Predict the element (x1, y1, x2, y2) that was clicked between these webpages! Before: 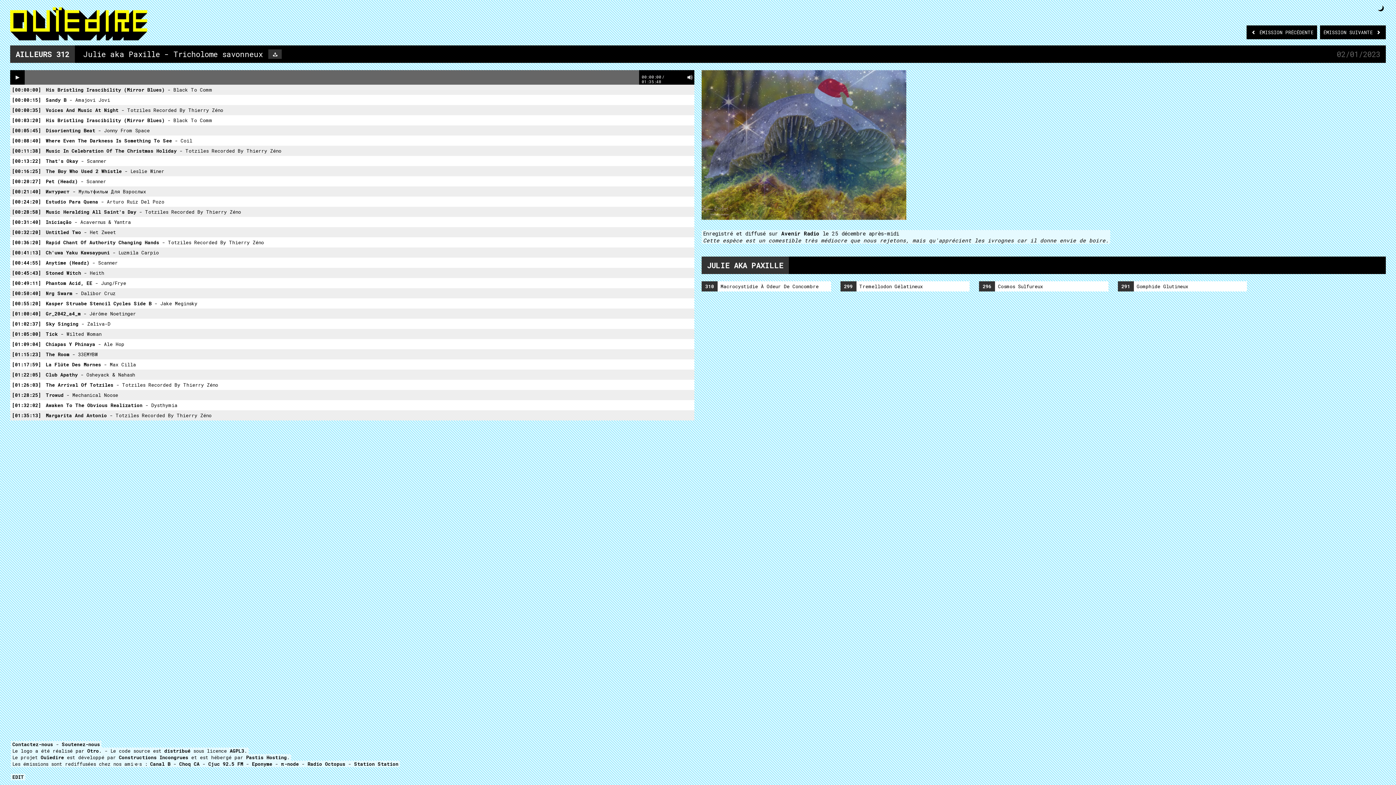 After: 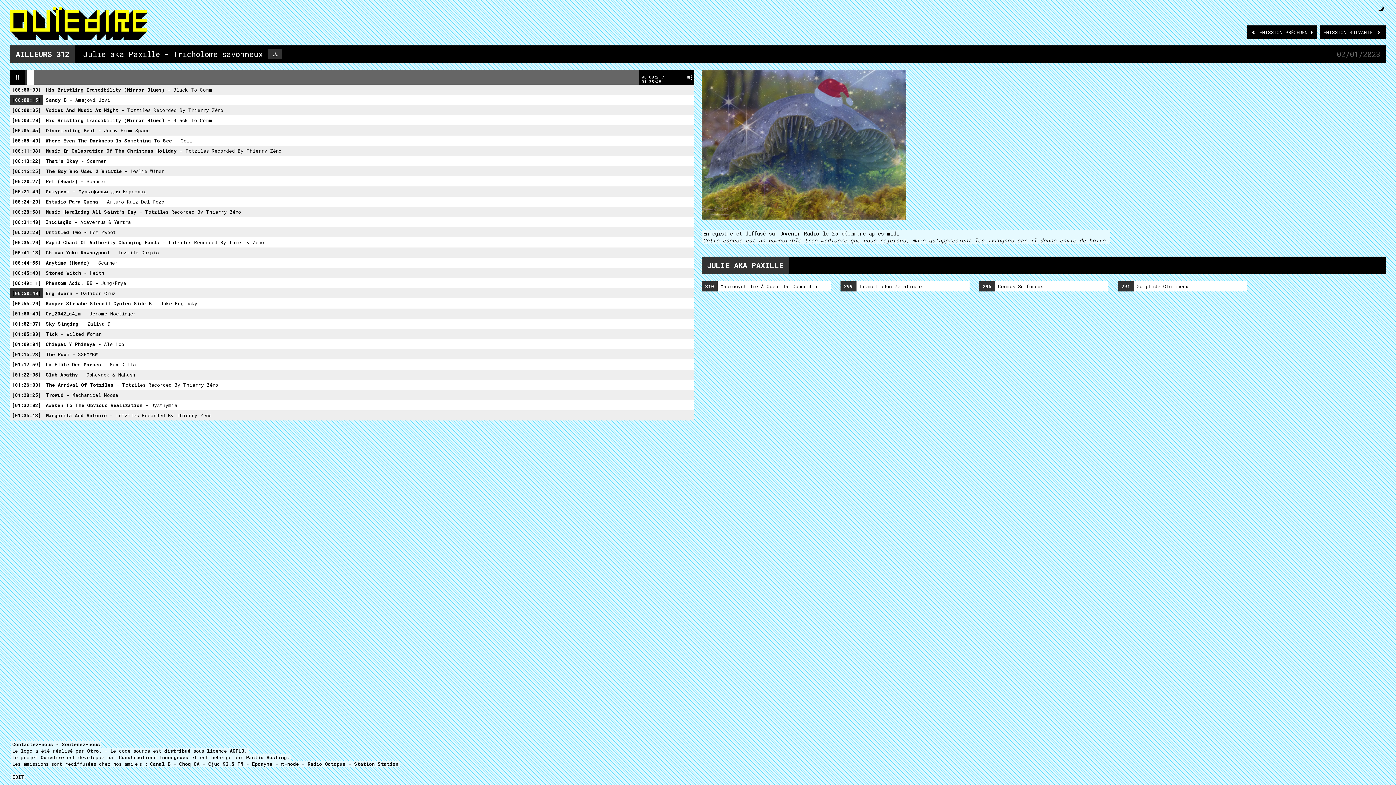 Action: bbox: (10, 288, 42, 298) label: 00:50:40